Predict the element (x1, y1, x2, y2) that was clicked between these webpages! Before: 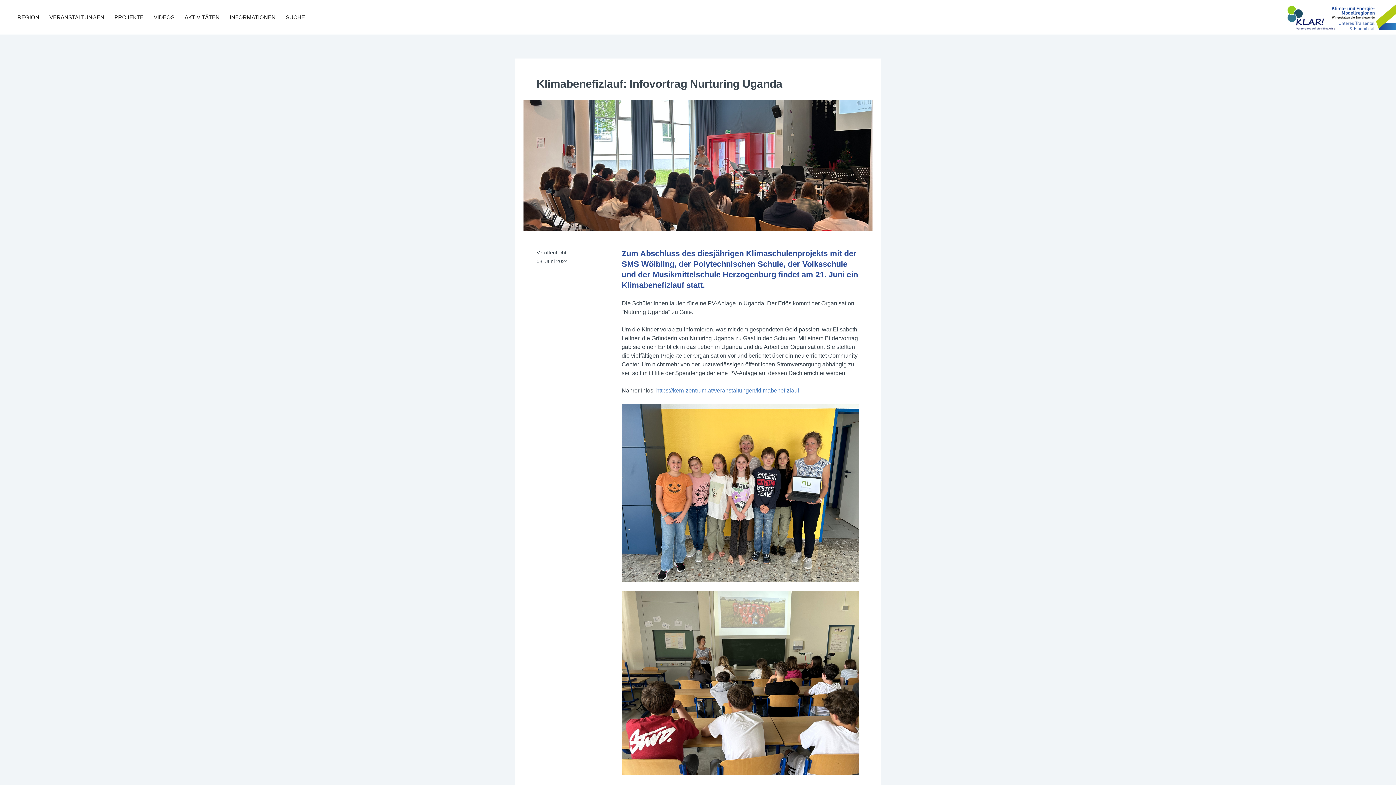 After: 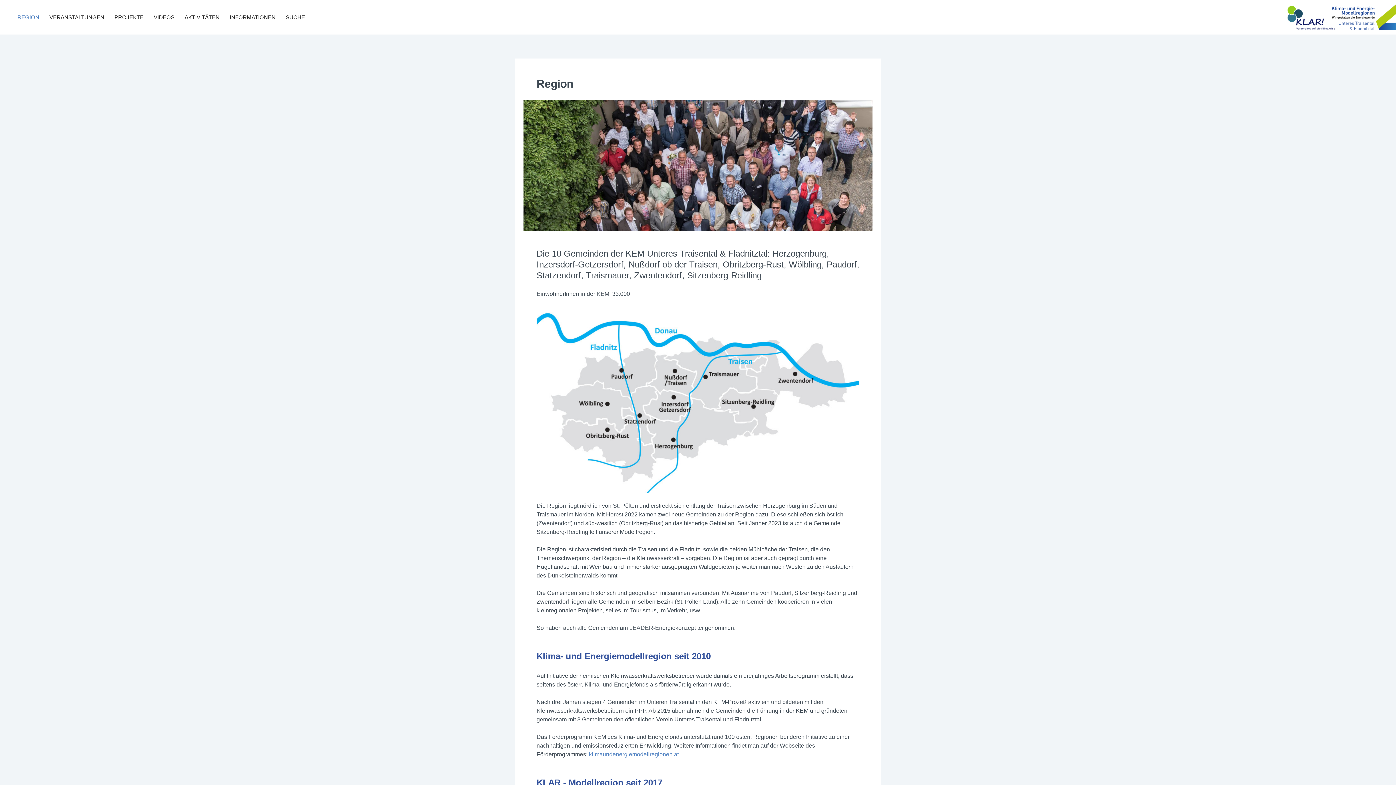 Action: label: REGION bbox: (17, 14, 39, 20)